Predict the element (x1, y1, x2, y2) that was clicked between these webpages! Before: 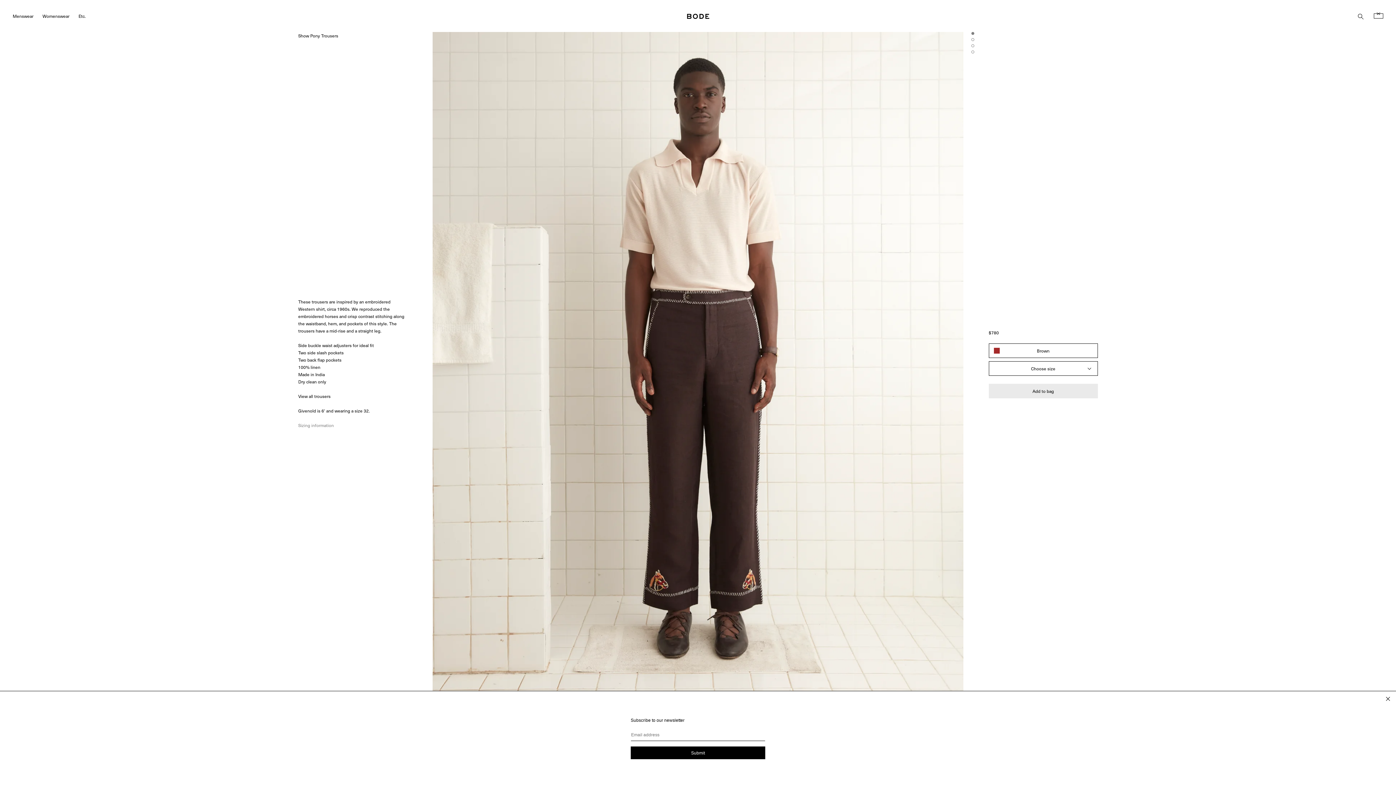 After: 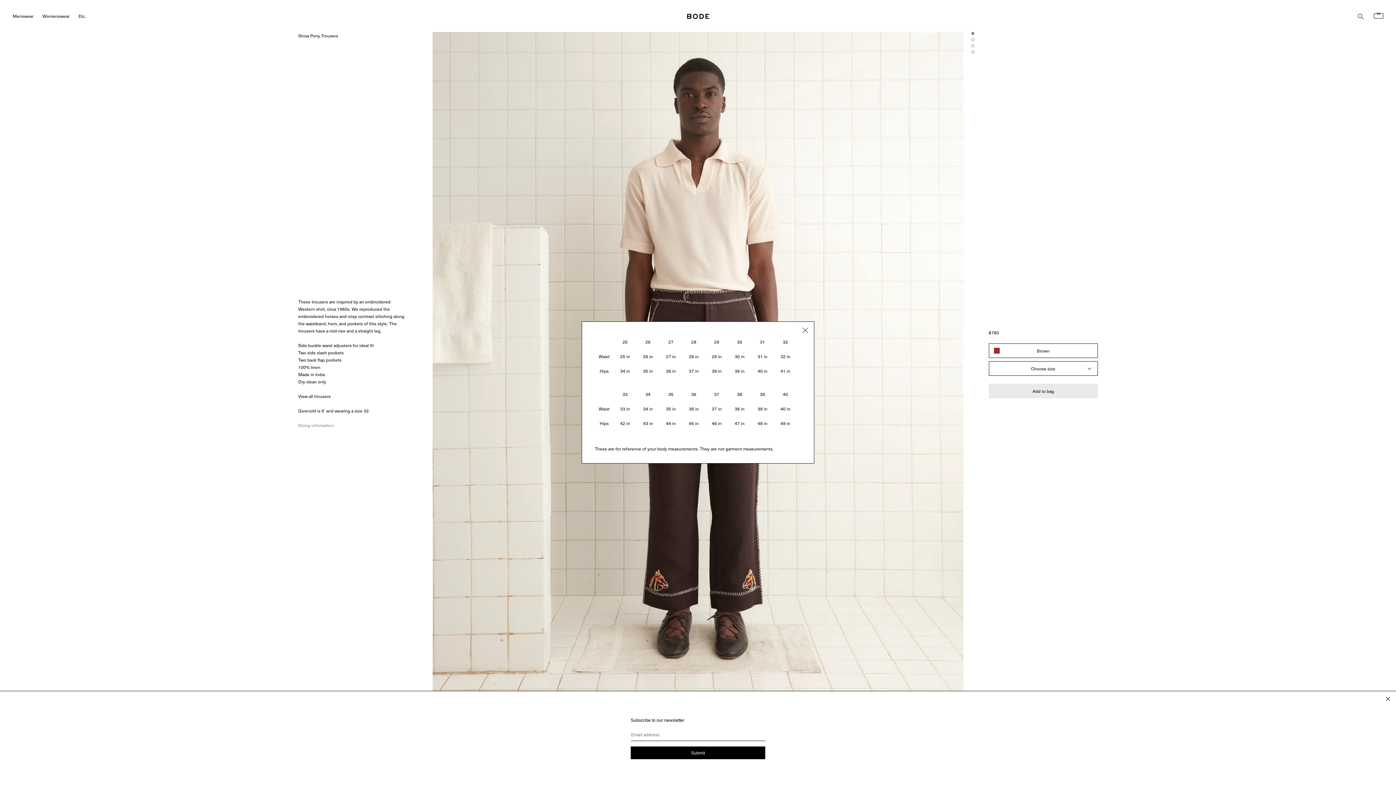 Action: label: Show sizing table bbox: (298, 422, 333, 428)